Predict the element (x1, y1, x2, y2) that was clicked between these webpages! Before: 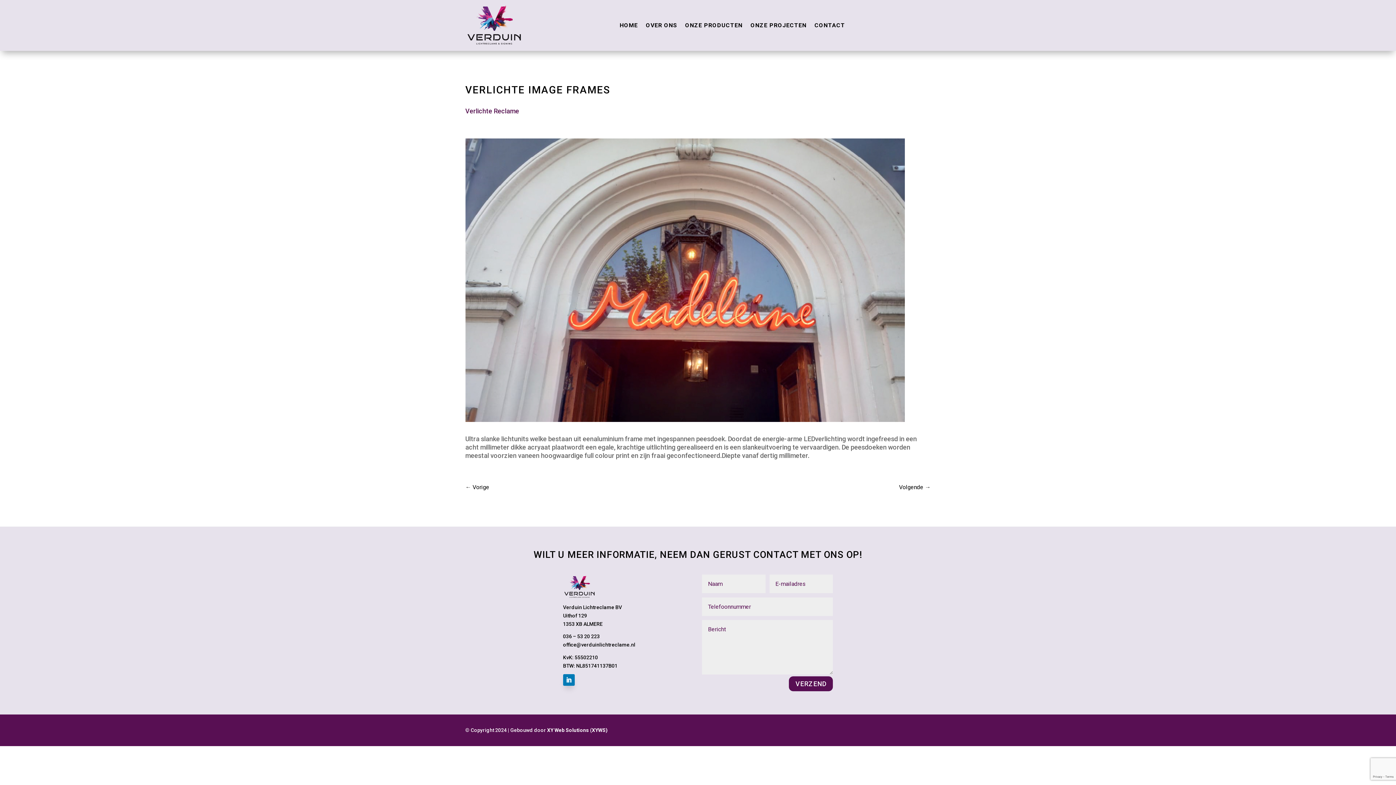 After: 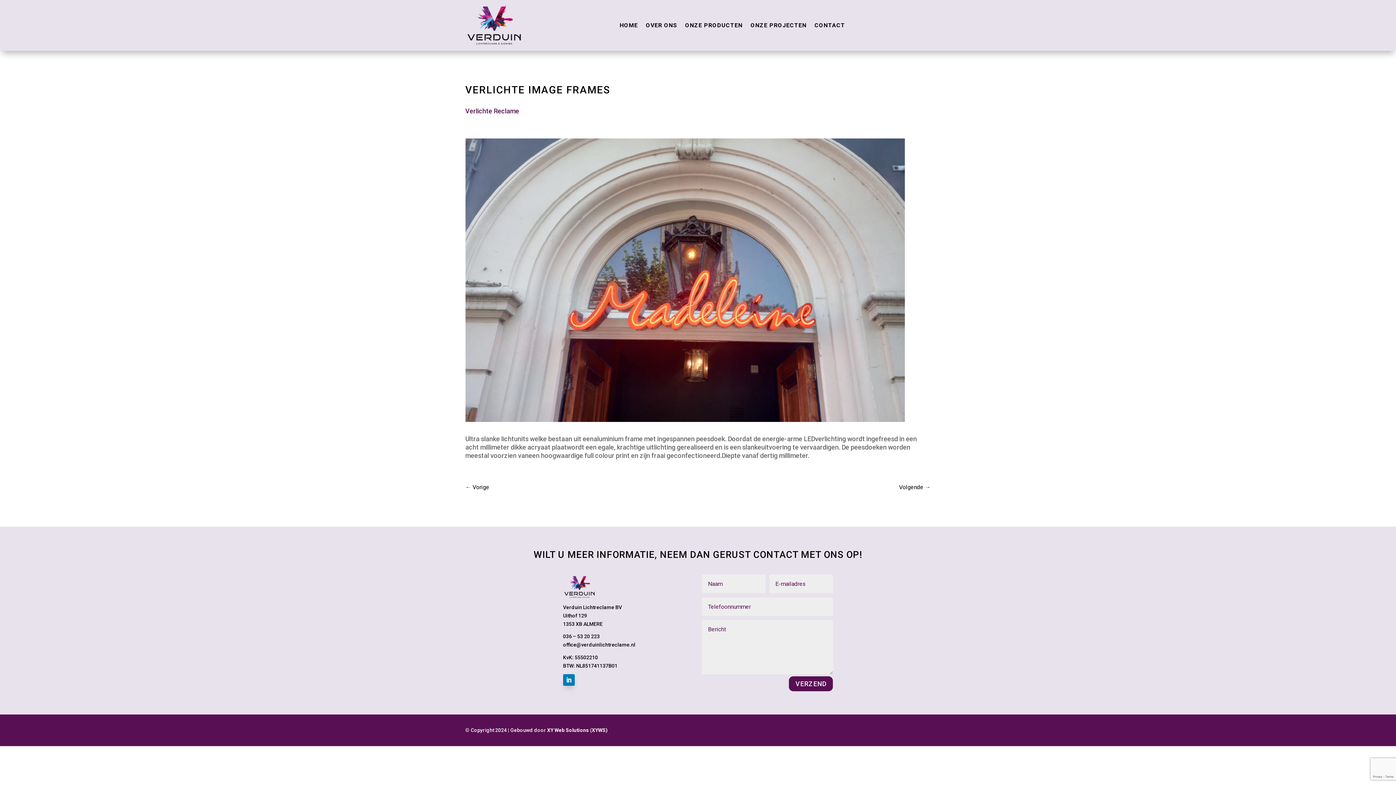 Action: bbox: (563, 674, 574, 686)